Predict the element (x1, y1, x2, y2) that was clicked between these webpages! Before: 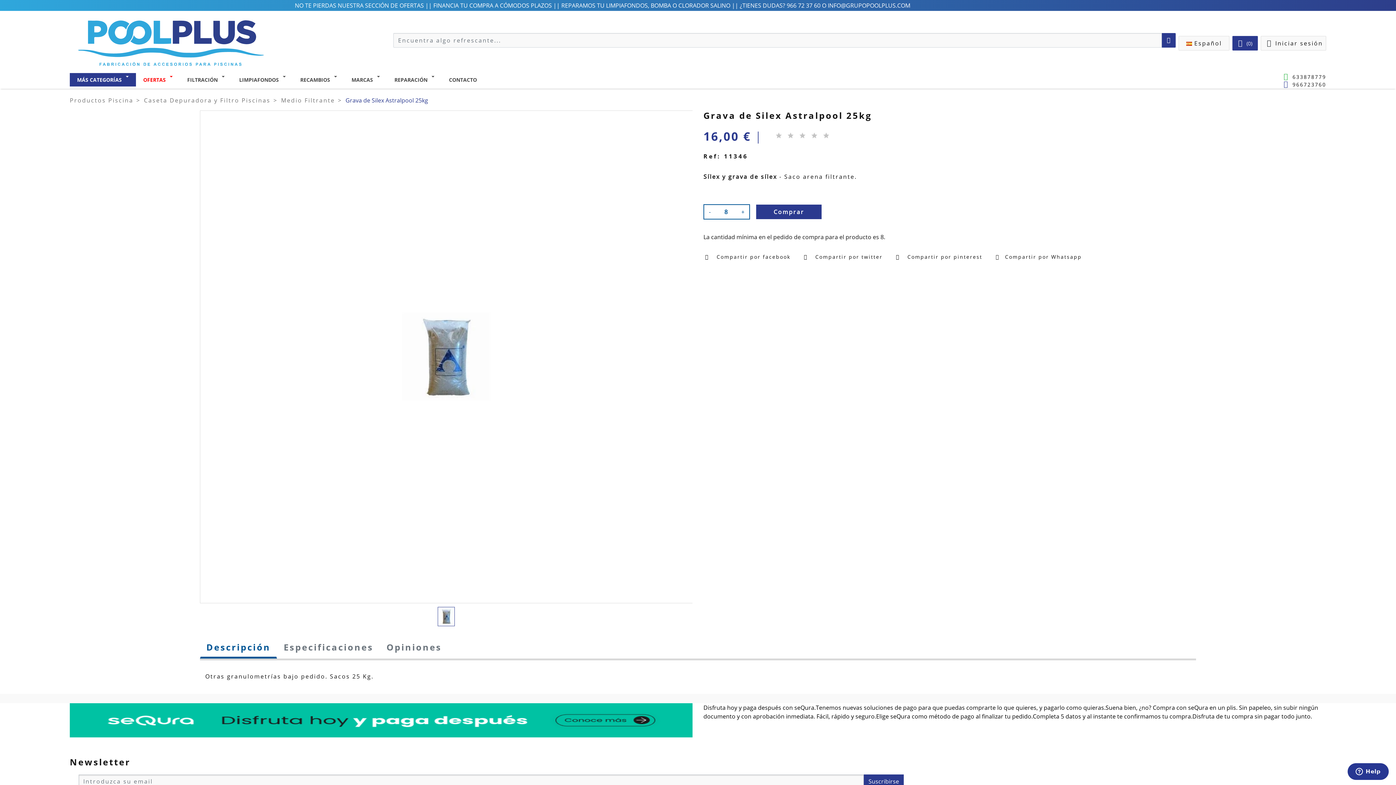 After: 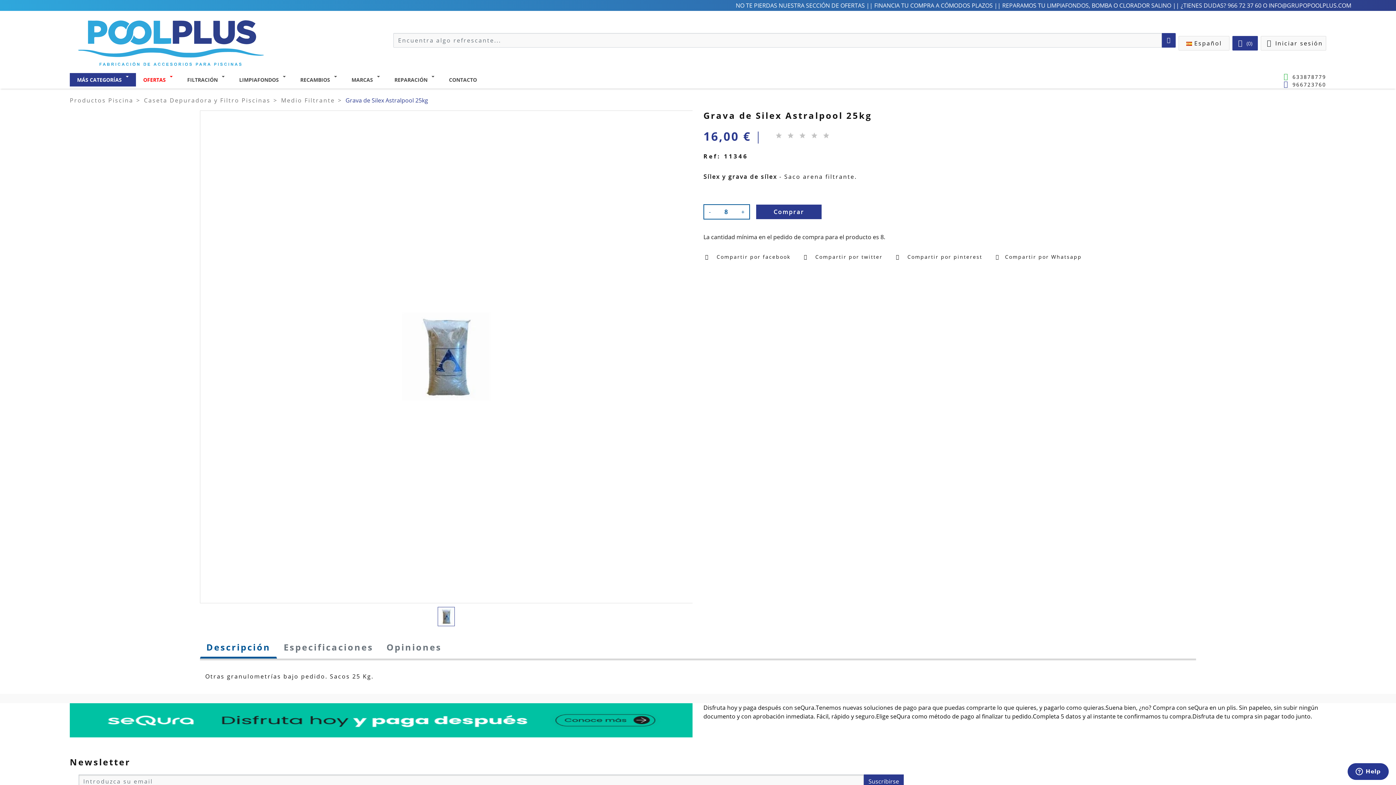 Action: label: Descripción bbox: (199, 637, 277, 658)